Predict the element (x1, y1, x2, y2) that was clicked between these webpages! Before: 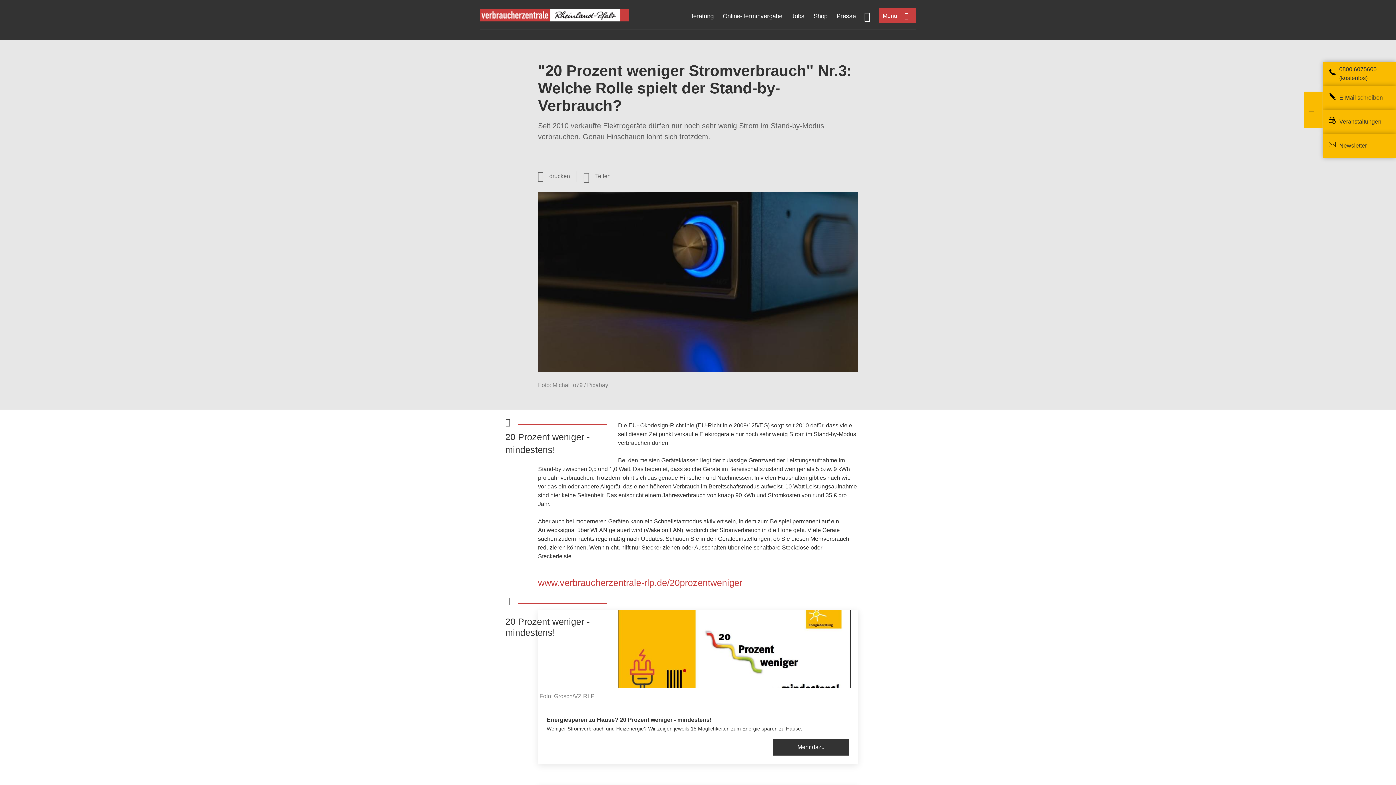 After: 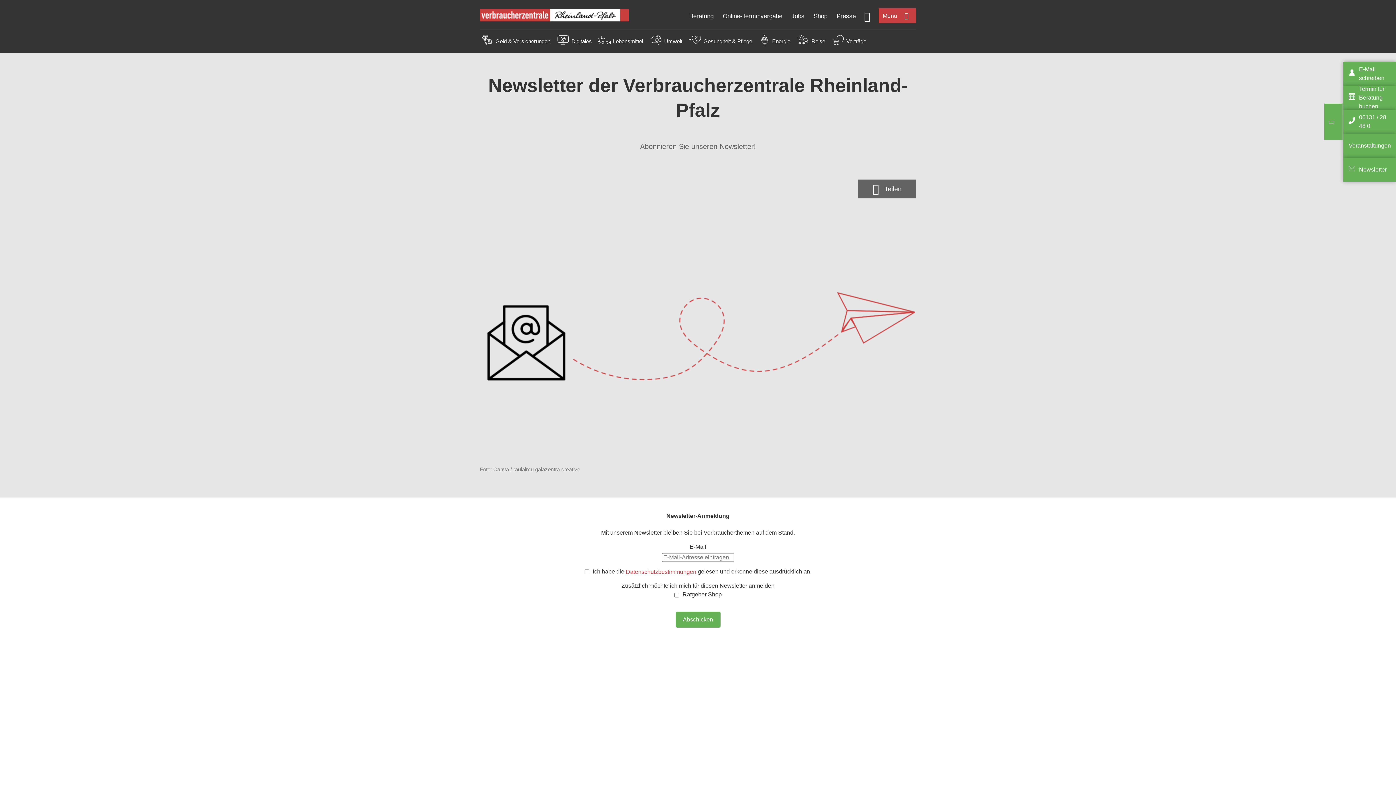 Action: label: Newsletter bbox: (1339, 142, 1367, 148)